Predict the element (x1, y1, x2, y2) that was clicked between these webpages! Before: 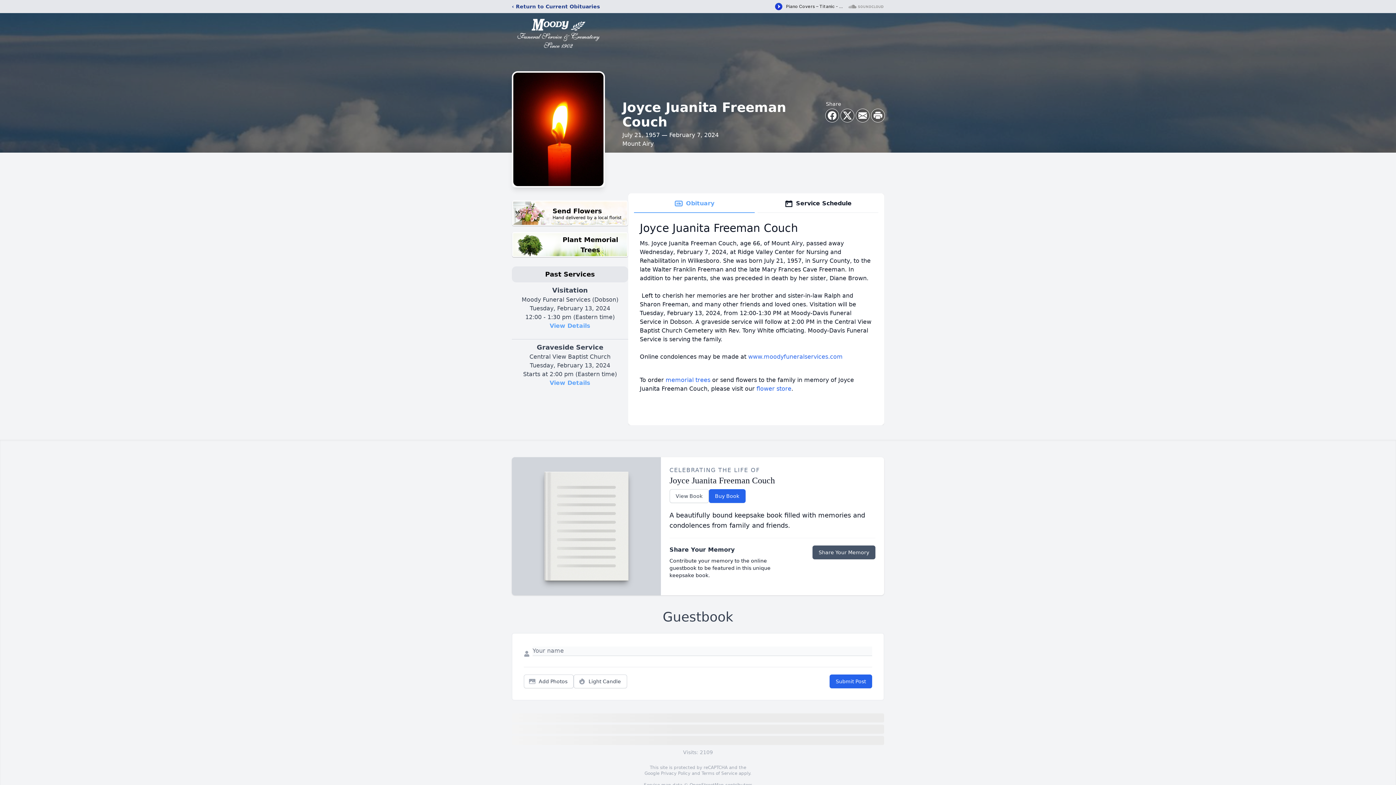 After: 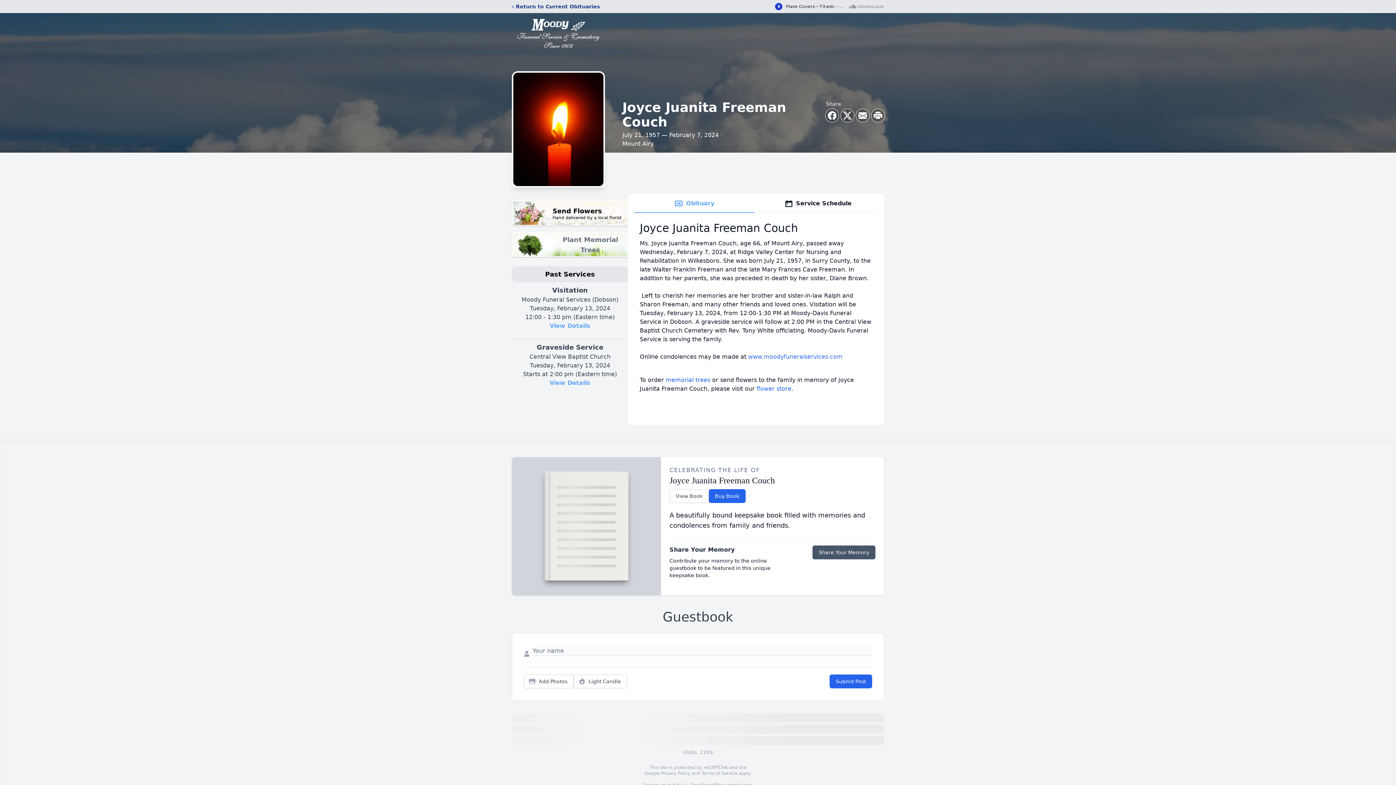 Action: bbox: (512, 232, 628, 257) label: Plant Memorial Trees